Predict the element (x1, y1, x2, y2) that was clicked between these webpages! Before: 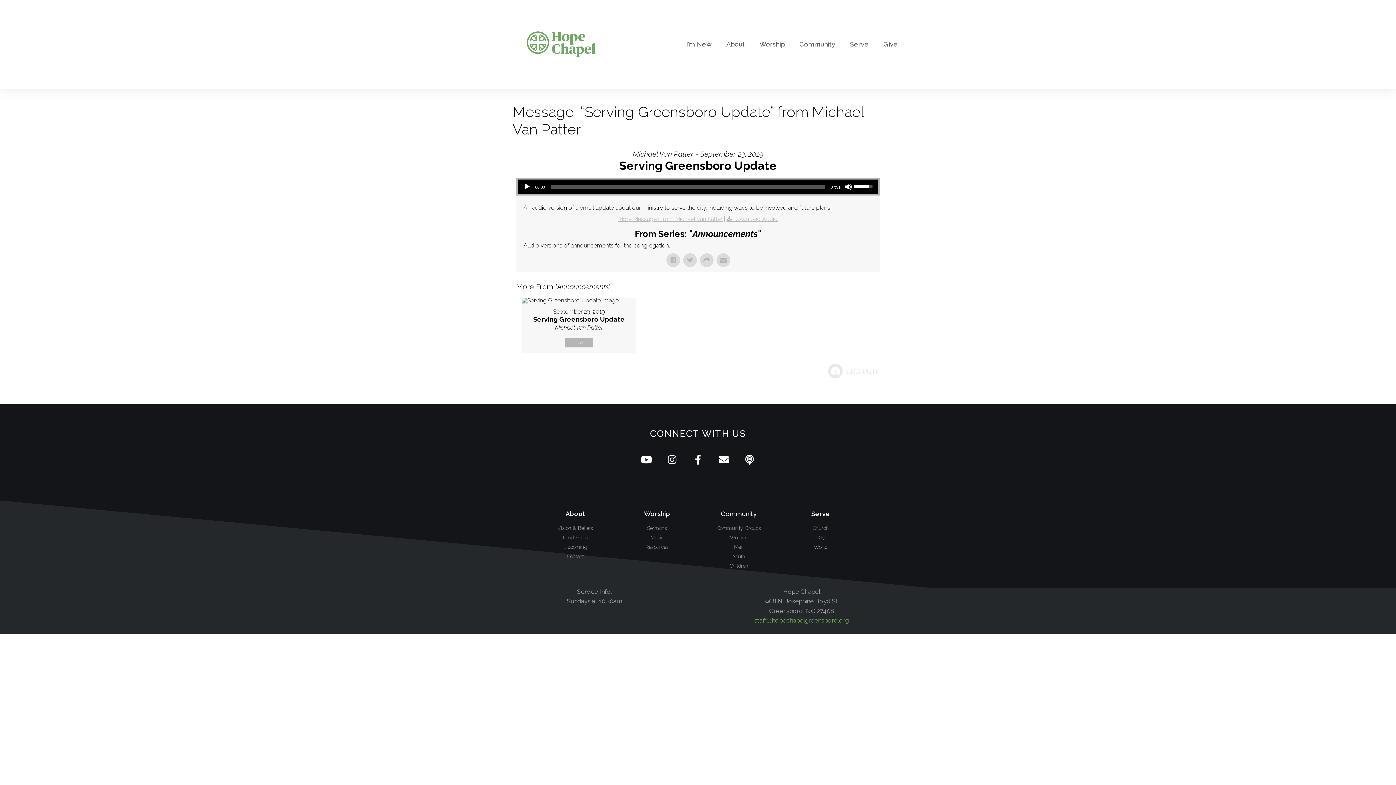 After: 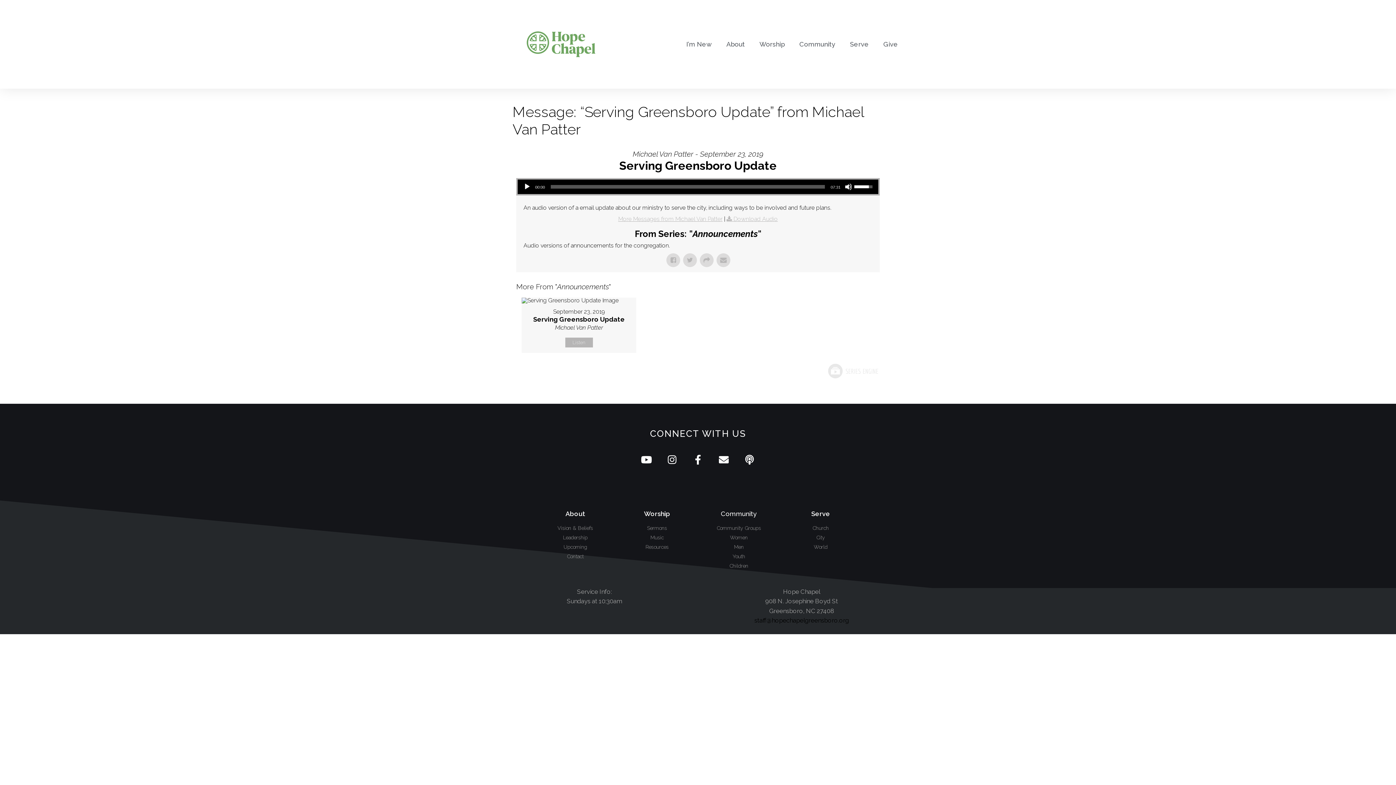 Action: bbox: (754, 617, 849, 624) label: staff@hopechapelgreensboro.org